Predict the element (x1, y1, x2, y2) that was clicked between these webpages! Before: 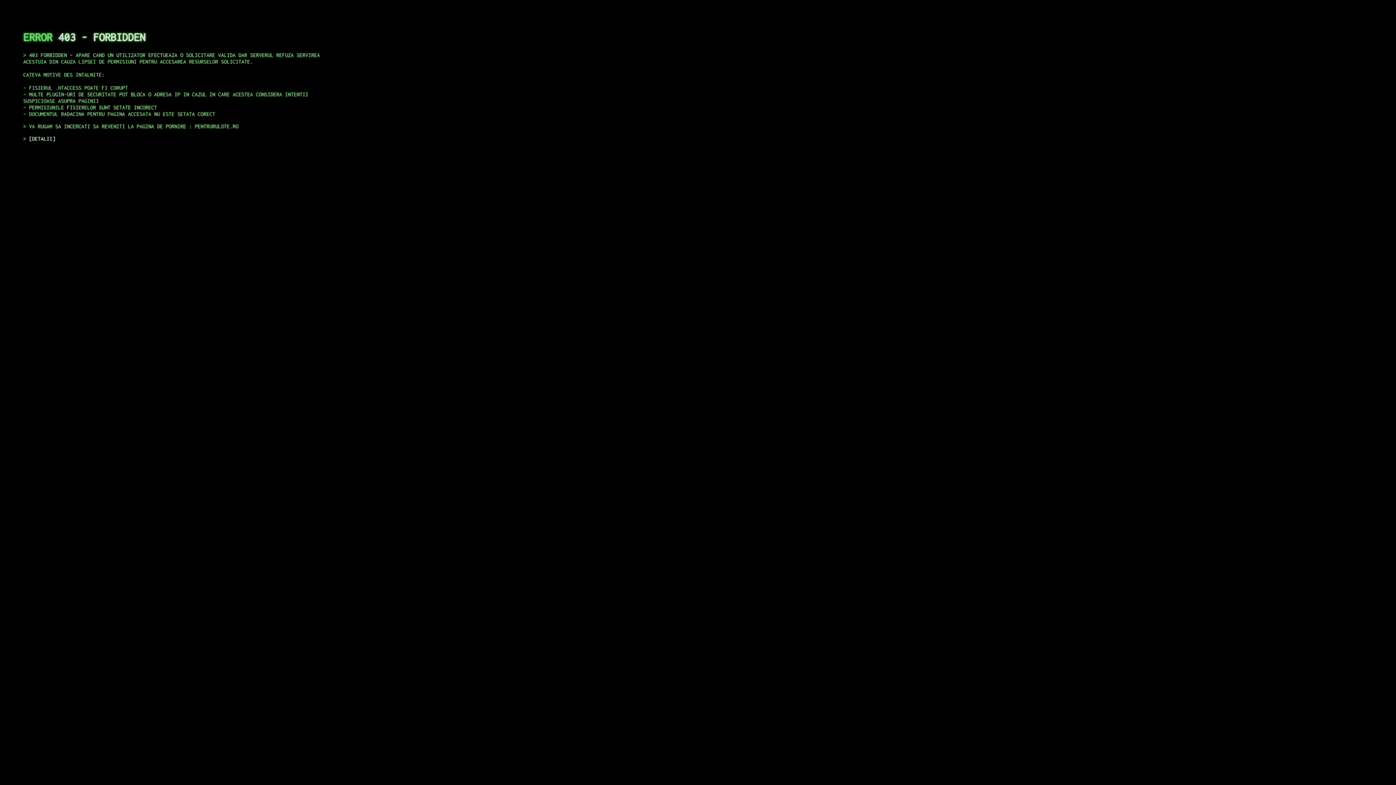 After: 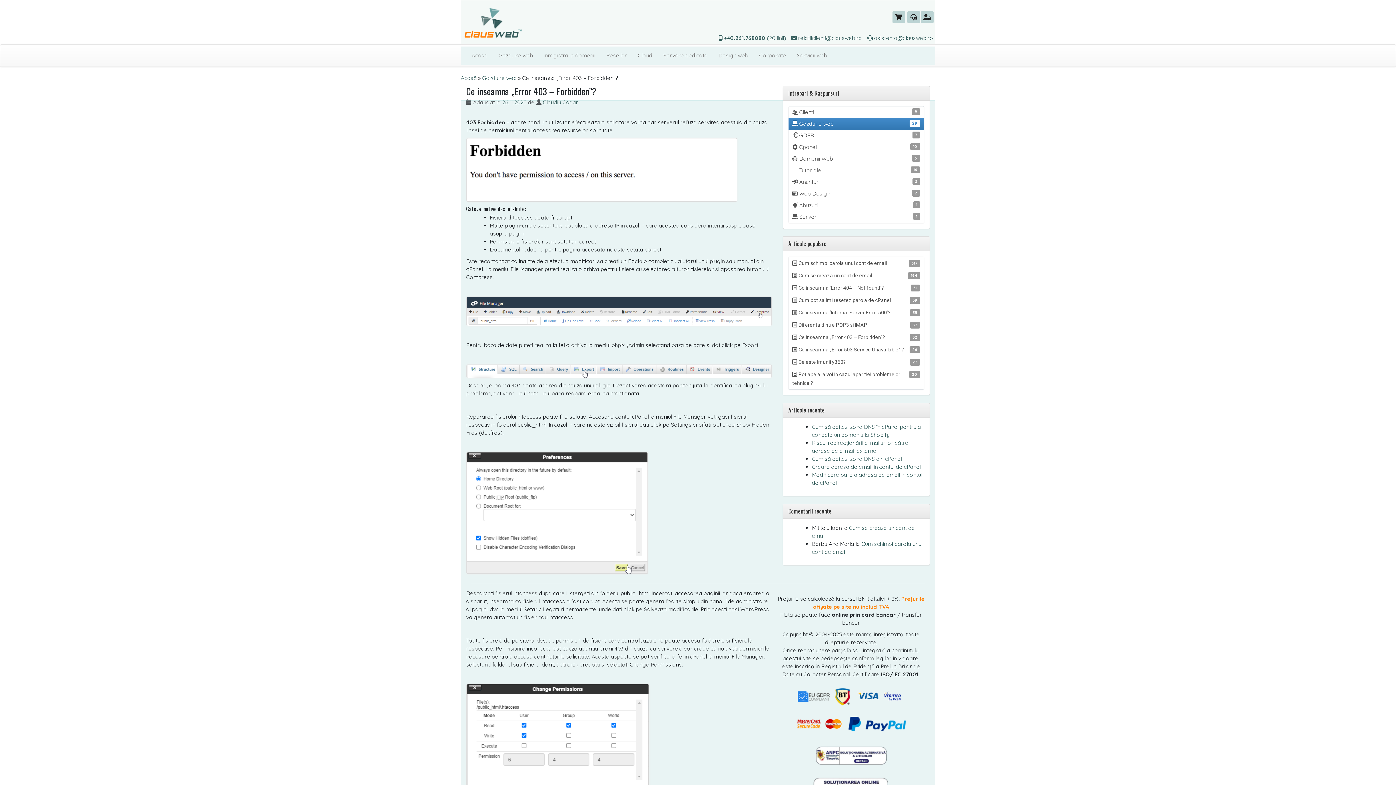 Action: bbox: (29, 135, 55, 141) label: DETALII